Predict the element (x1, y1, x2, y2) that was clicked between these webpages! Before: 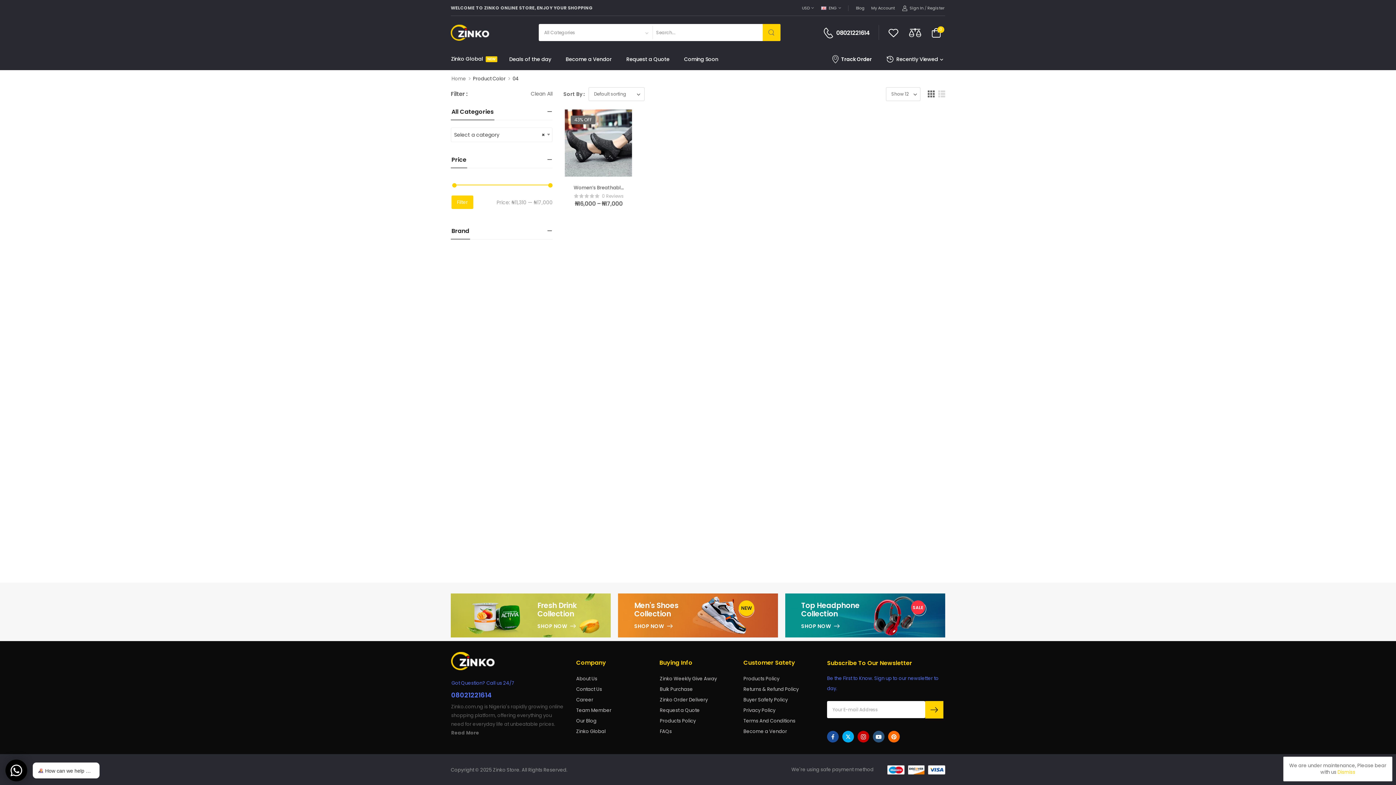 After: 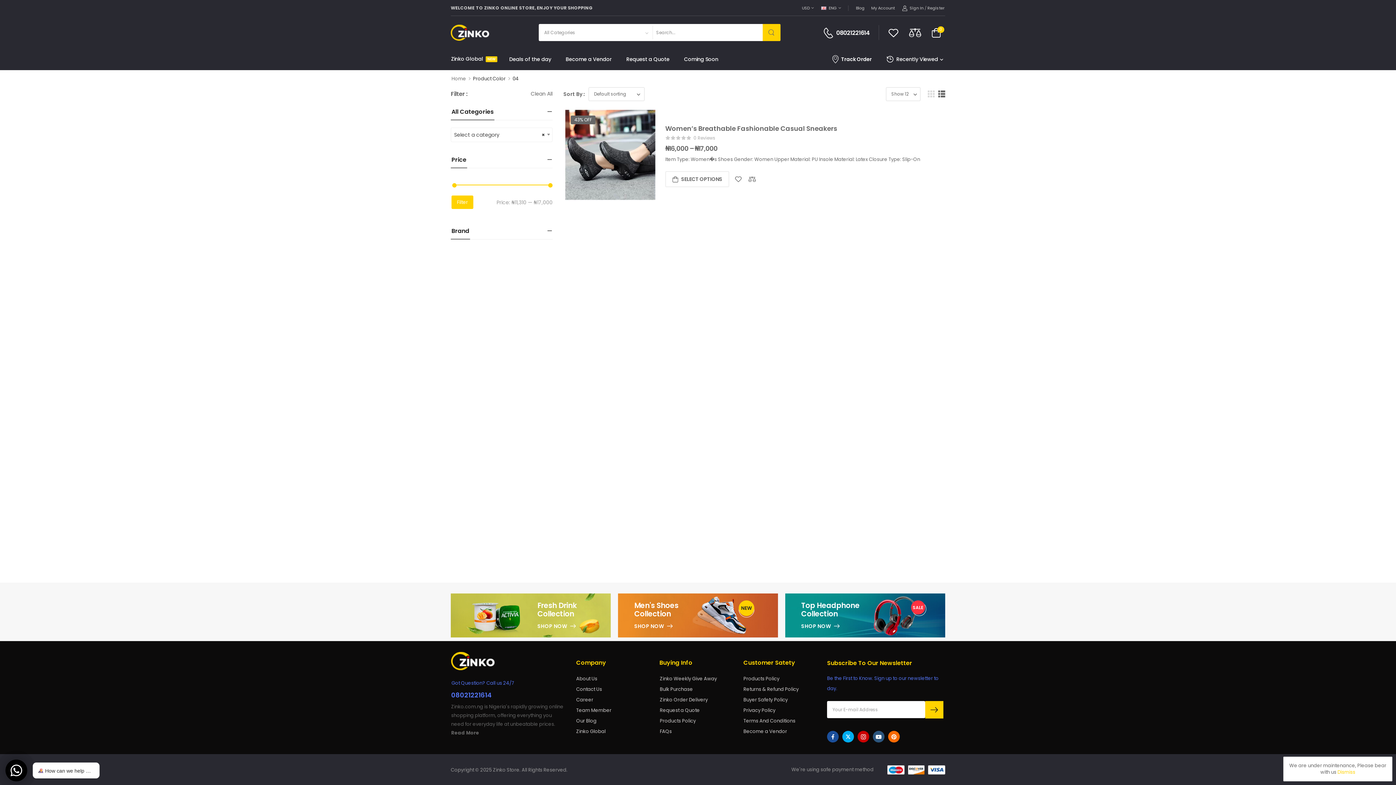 Action: label: List Show bbox: (938, 90, 945, 97)